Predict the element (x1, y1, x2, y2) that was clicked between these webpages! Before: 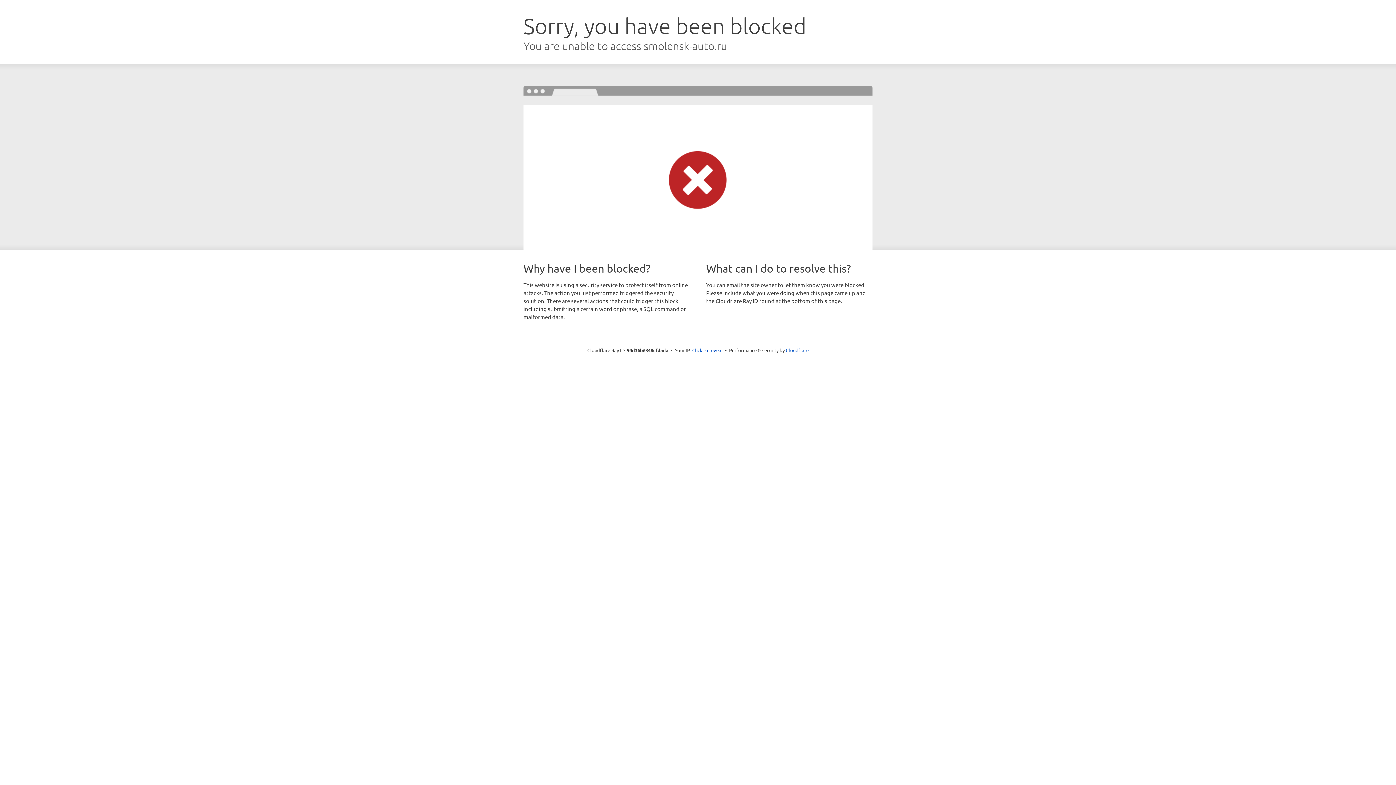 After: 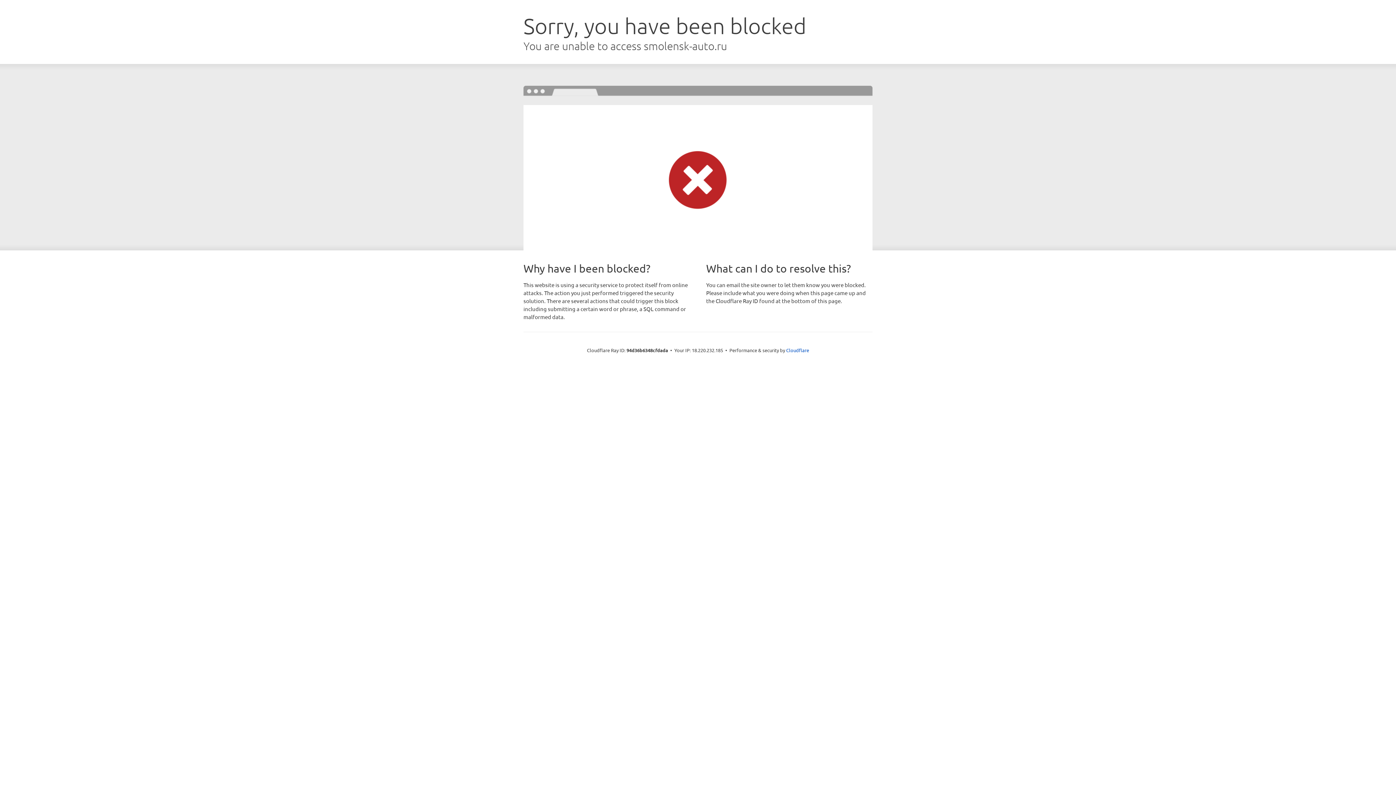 Action: label: Click to reveal bbox: (692, 346, 722, 353)